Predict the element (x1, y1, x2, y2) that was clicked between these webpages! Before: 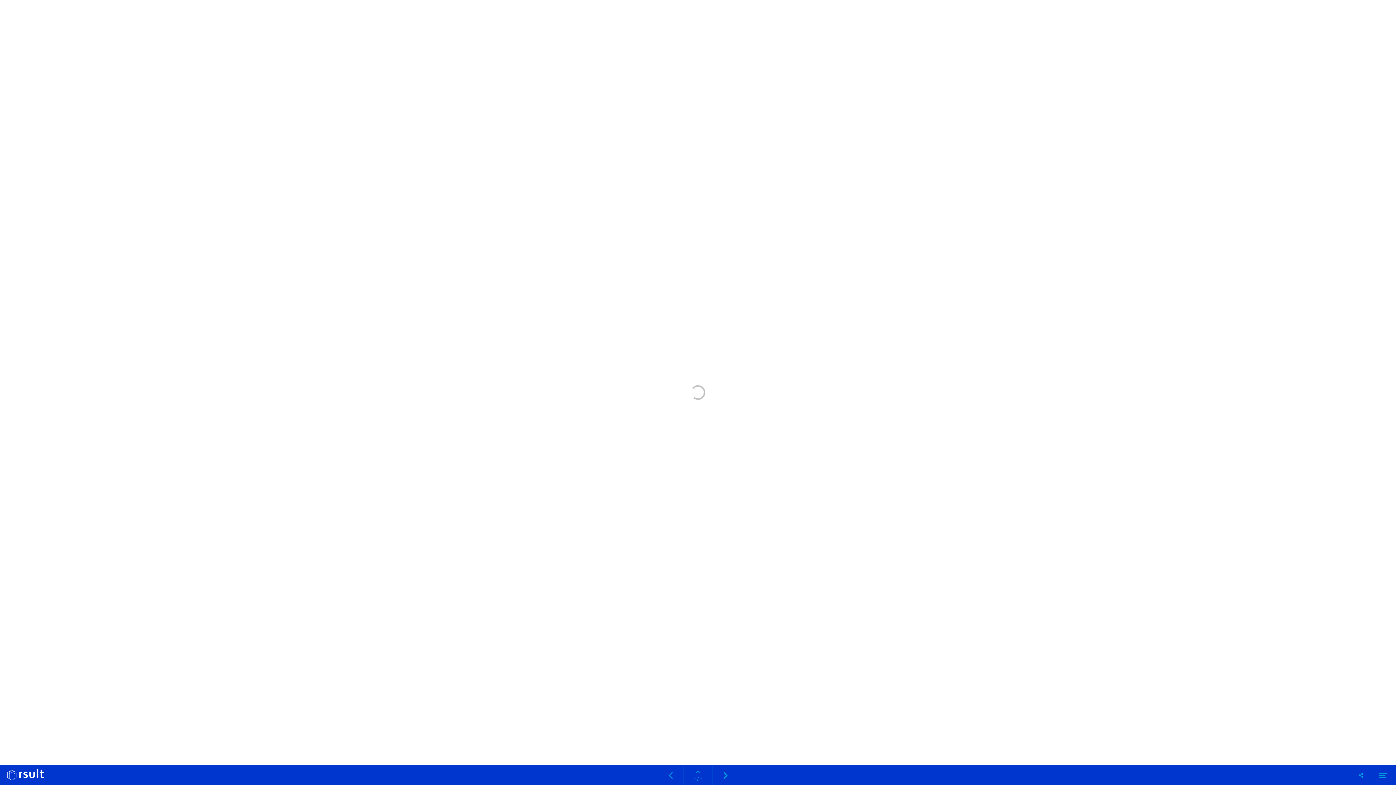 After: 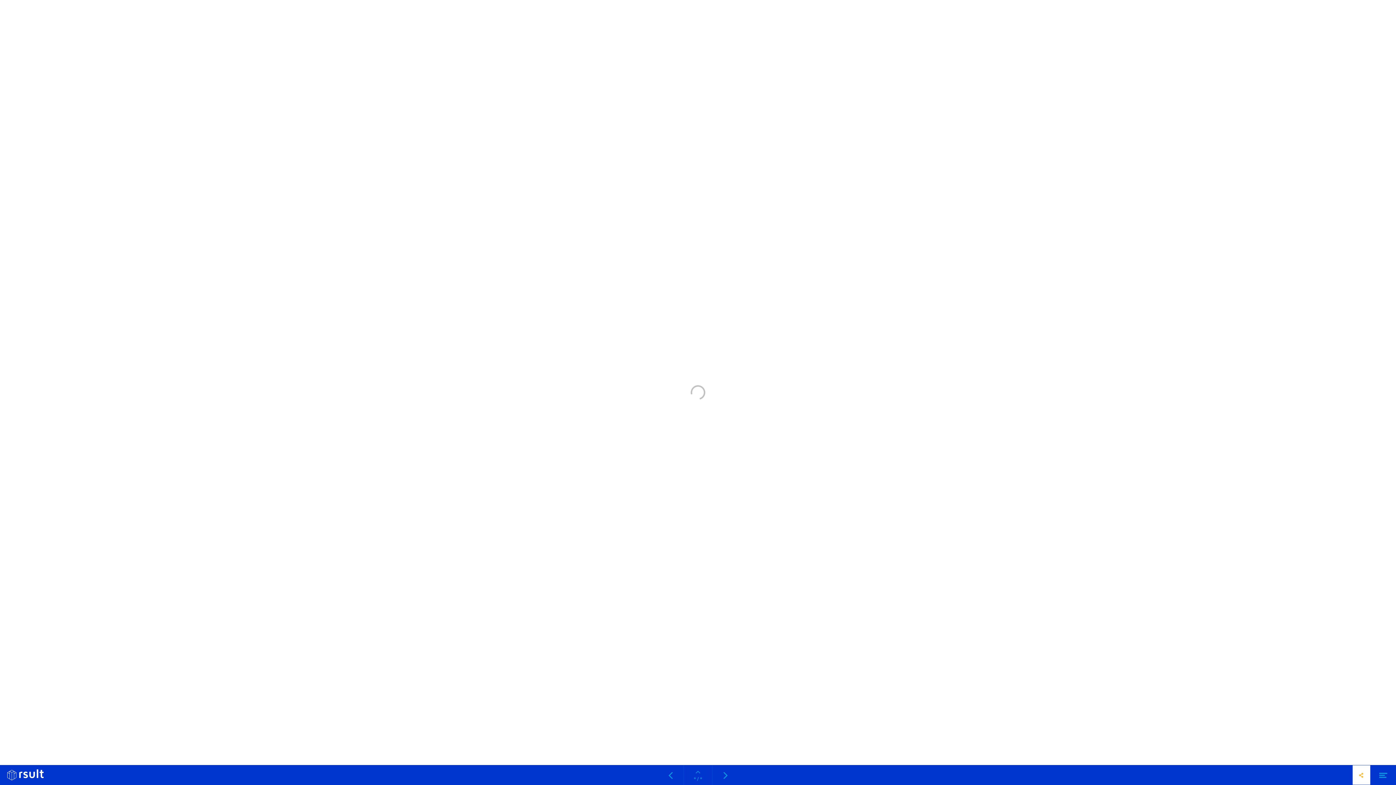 Action: label: Share bbox: (1352, 765, 1370, 785)